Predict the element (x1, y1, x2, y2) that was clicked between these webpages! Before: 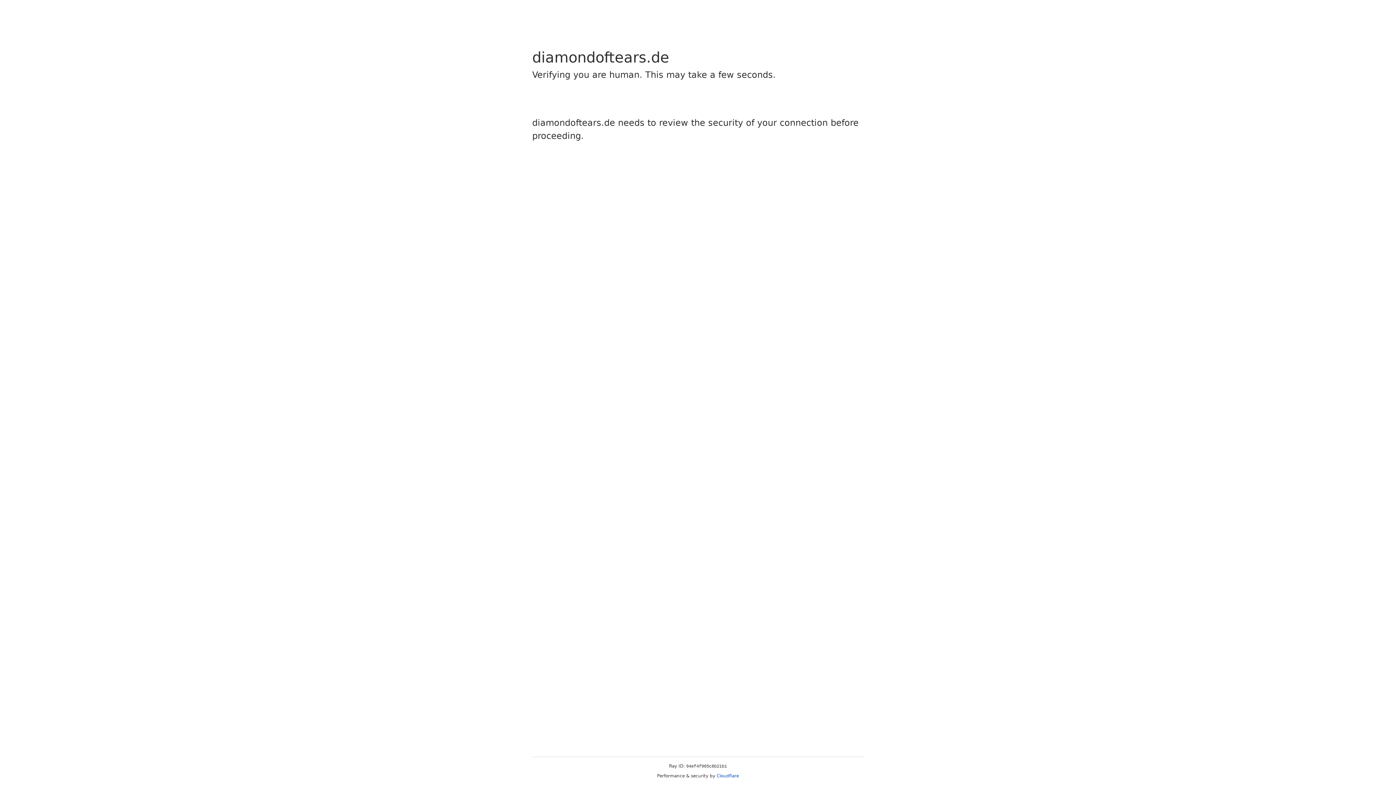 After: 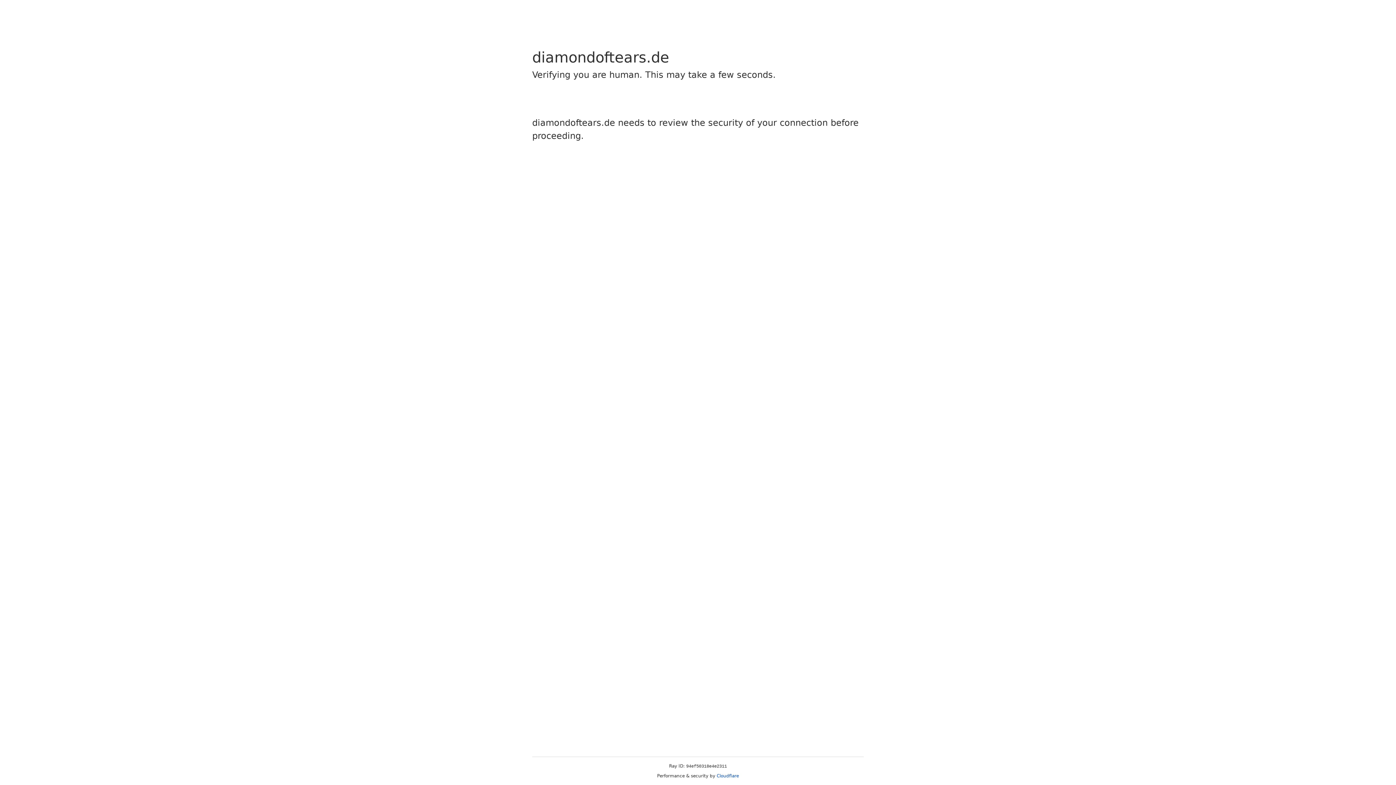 Action: bbox: (716, 773, 739, 778) label: Cloudflare